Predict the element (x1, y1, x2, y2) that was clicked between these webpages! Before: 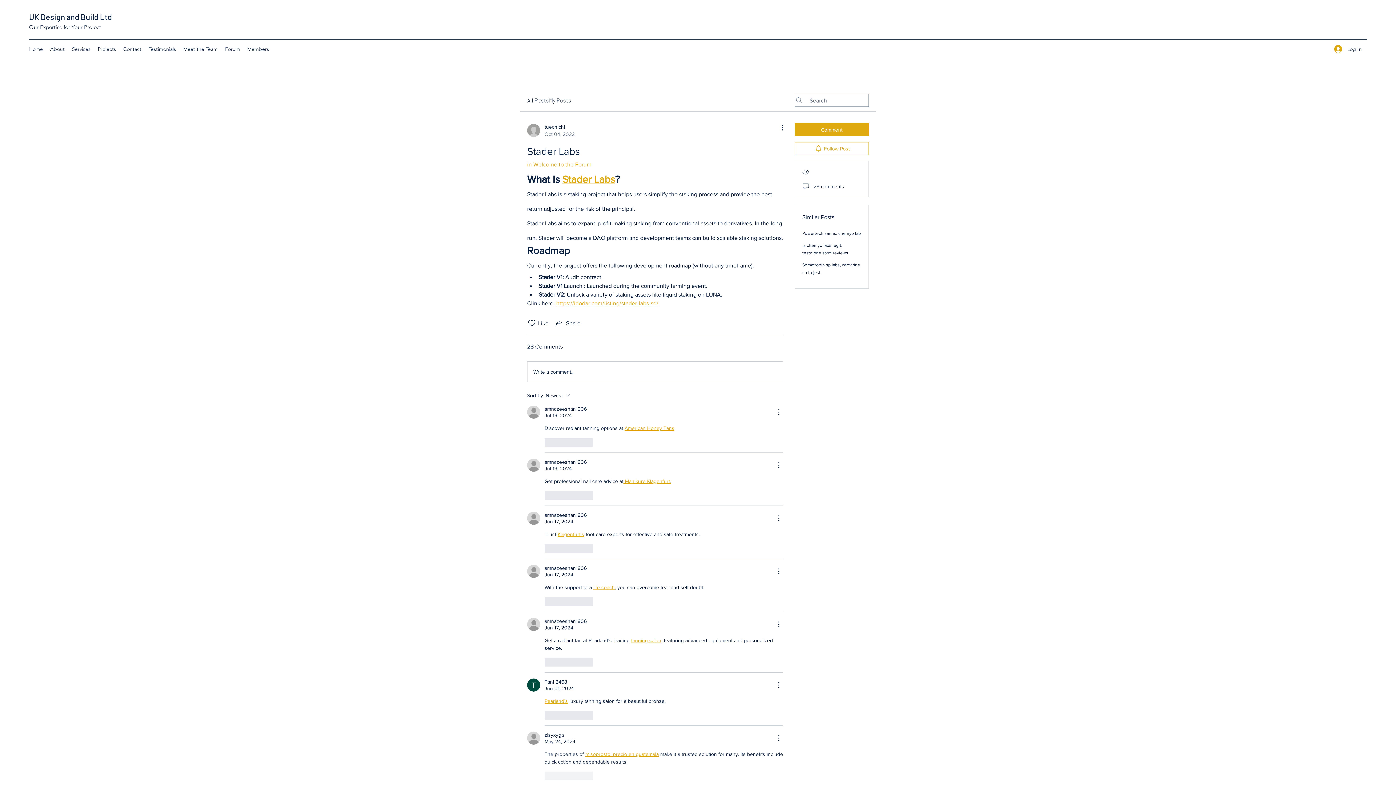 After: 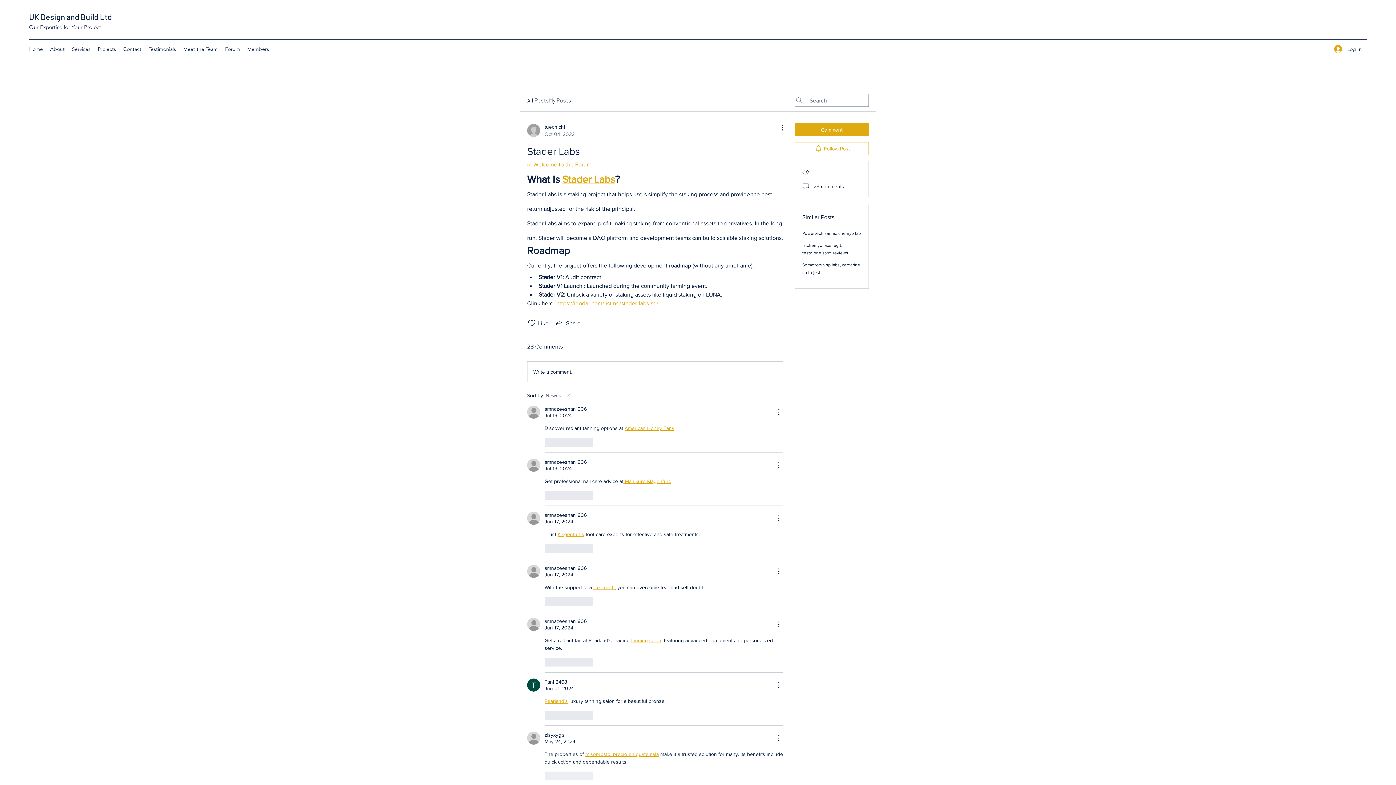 Action: label: Sort by:
Newest bbox: (527, 391, 629, 400)